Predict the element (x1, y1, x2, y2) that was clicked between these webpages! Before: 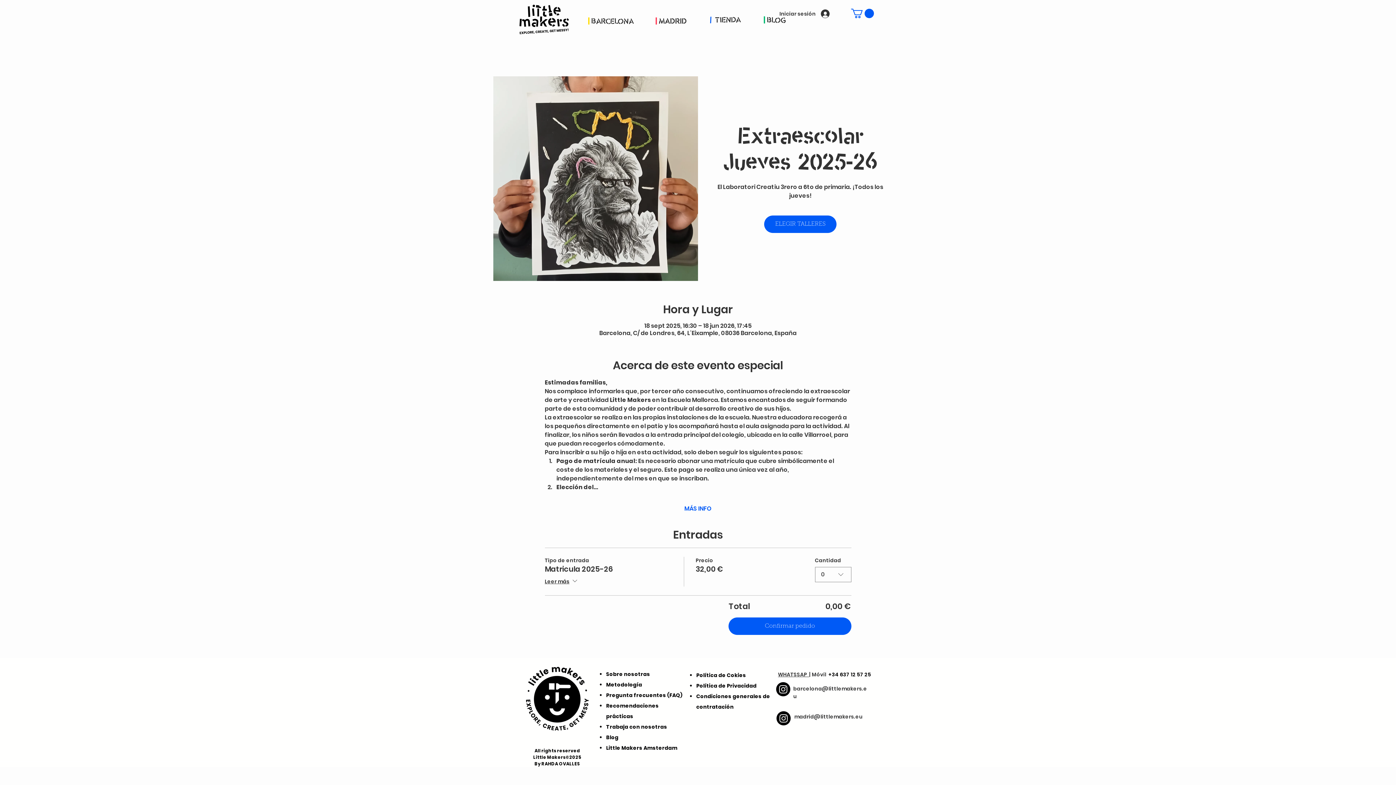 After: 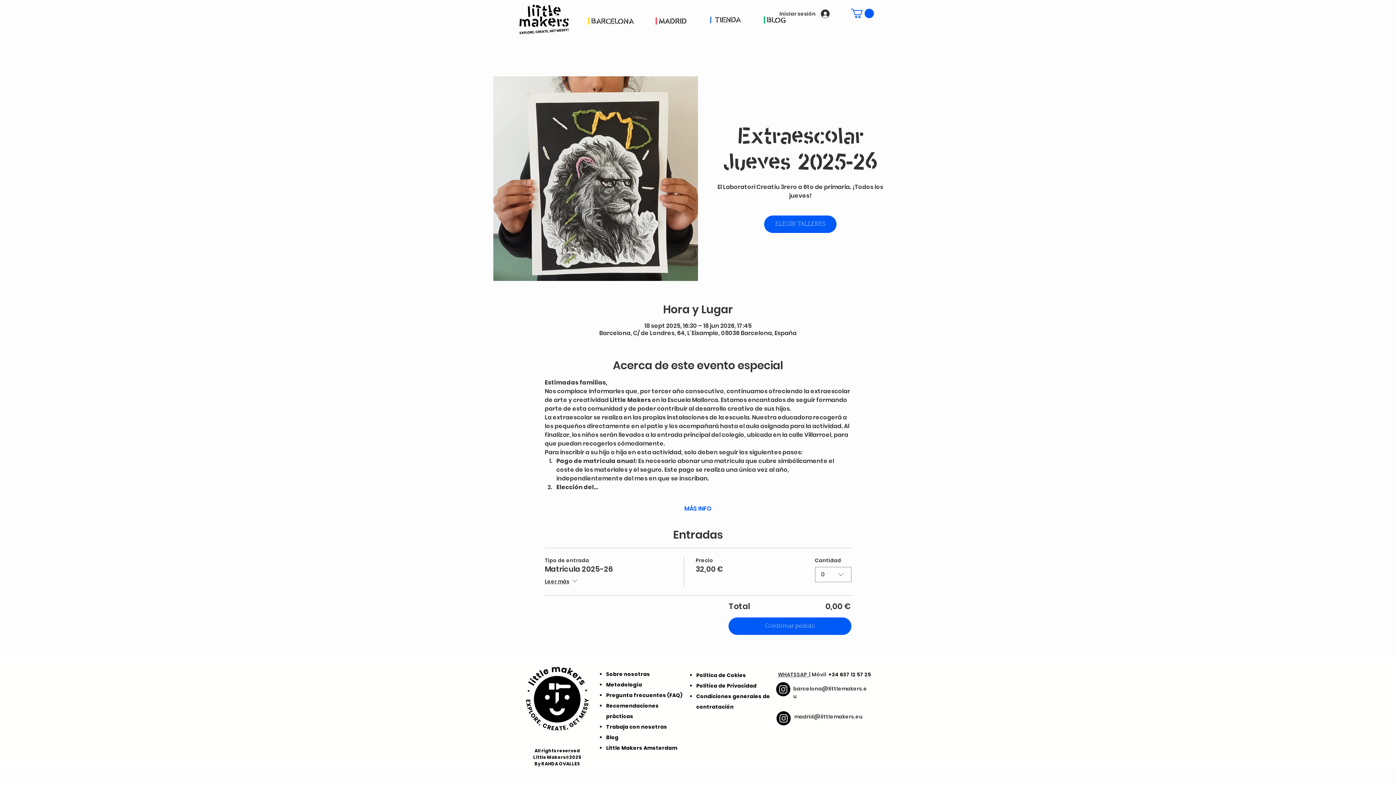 Action: bbox: (794, 713, 862, 720) label: madrid@littlemakers.eu